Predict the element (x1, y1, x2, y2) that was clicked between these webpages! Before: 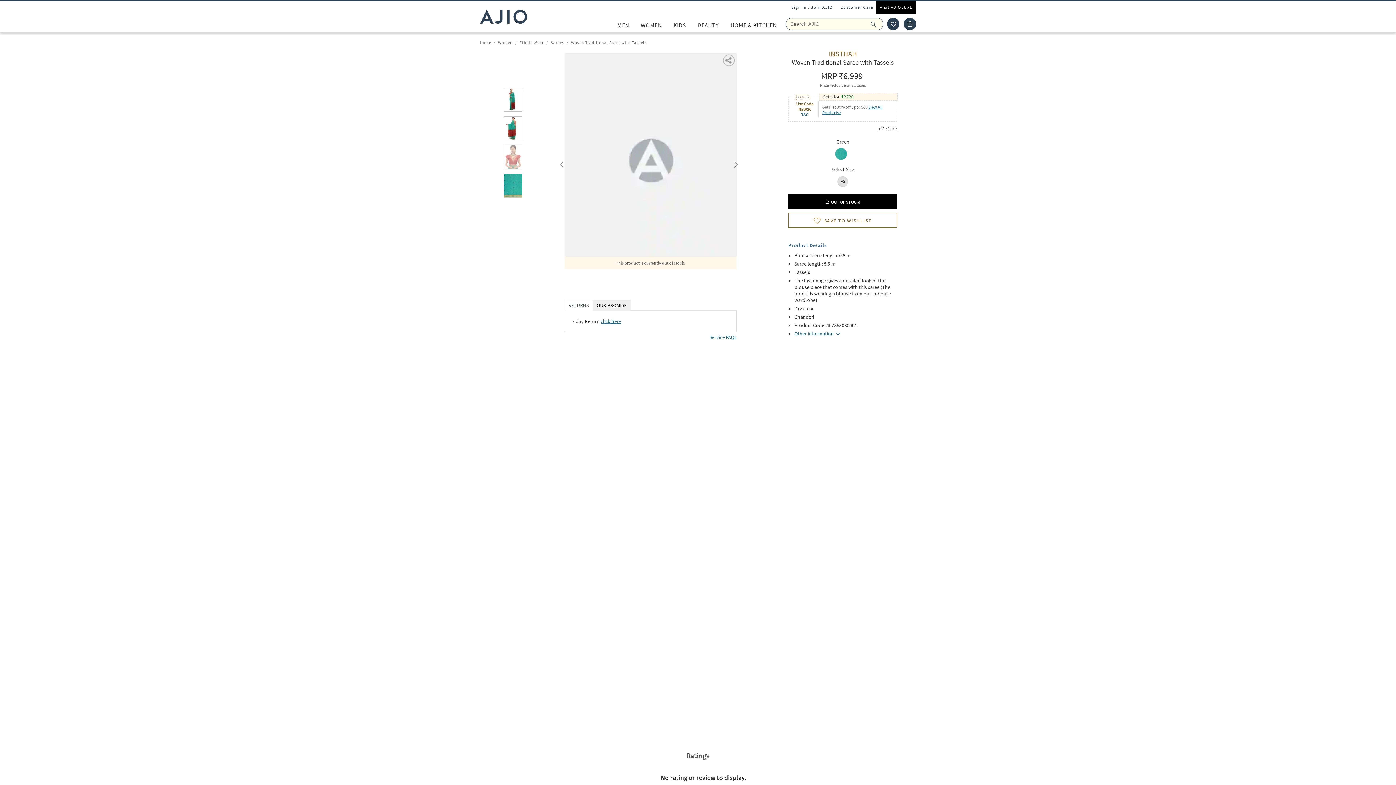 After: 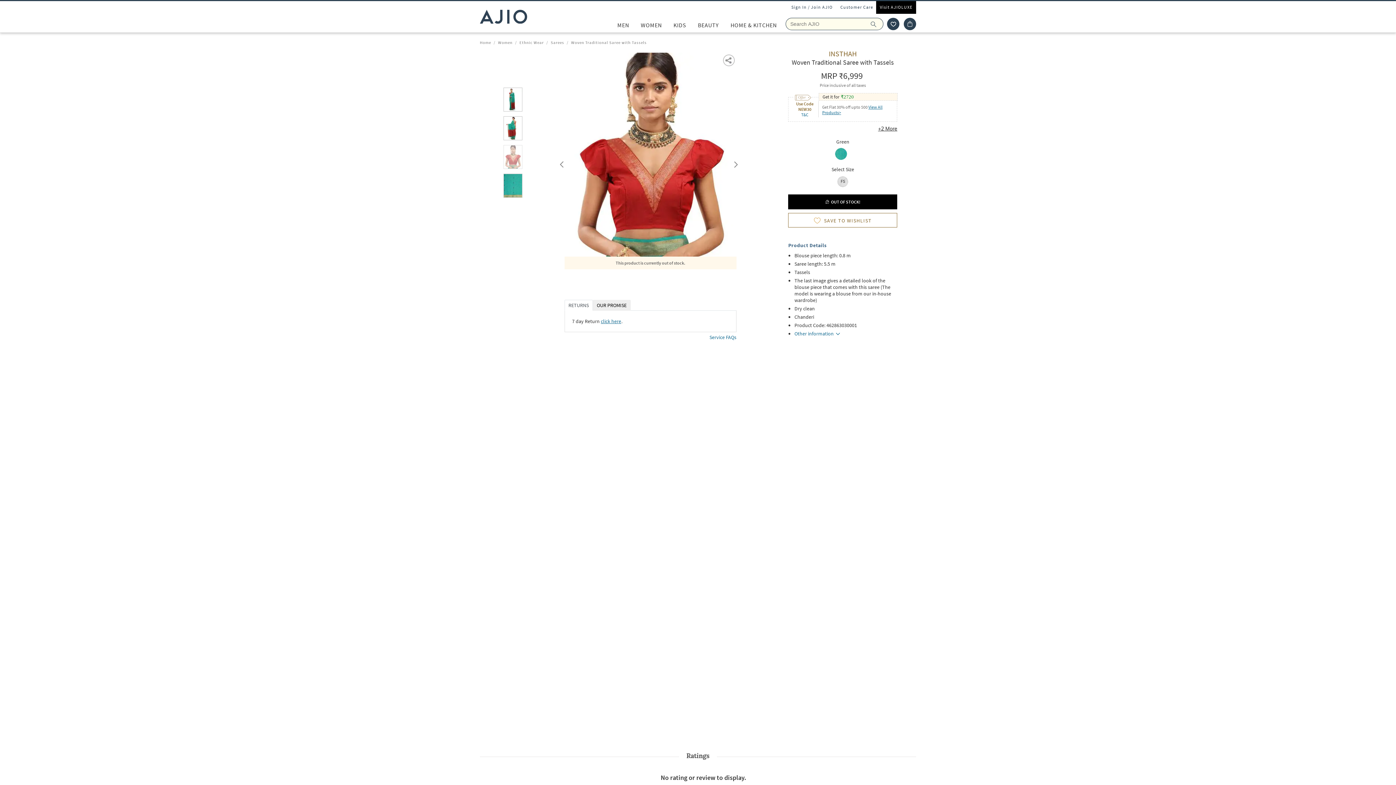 Action: label: T&C bbox: (801, 112, 808, 117)